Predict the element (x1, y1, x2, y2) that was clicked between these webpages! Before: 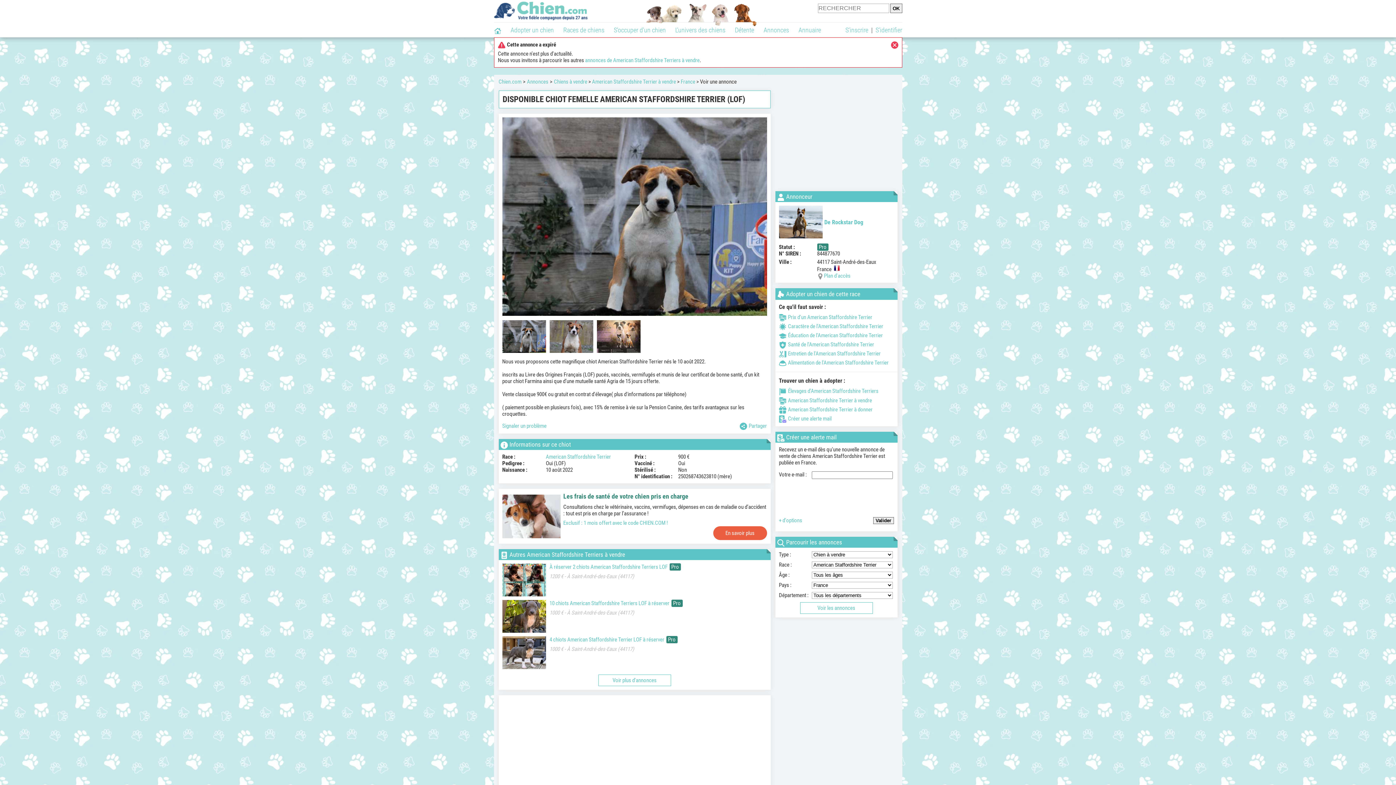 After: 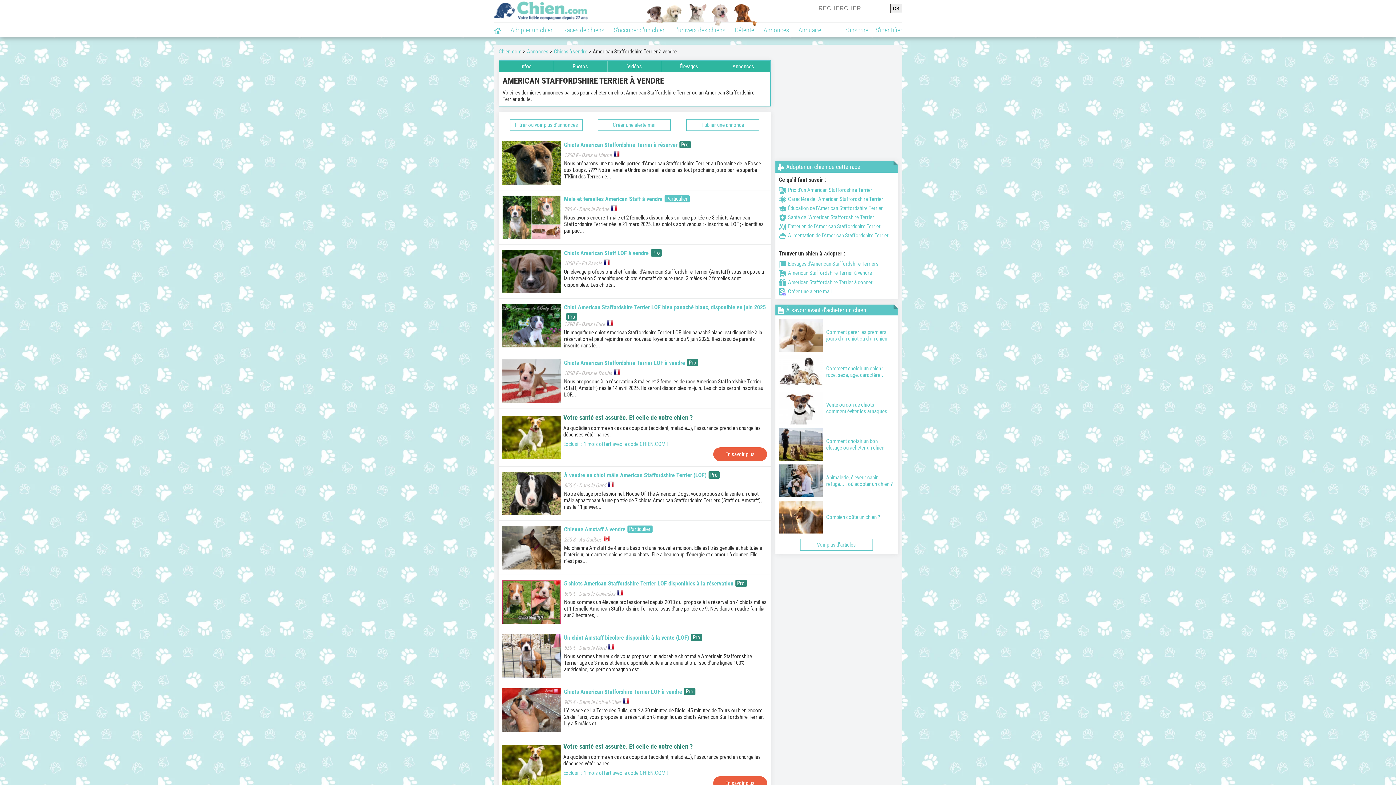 Action: label: American Staffordshire Terrier à vendre bbox: (592, 78, 676, 85)